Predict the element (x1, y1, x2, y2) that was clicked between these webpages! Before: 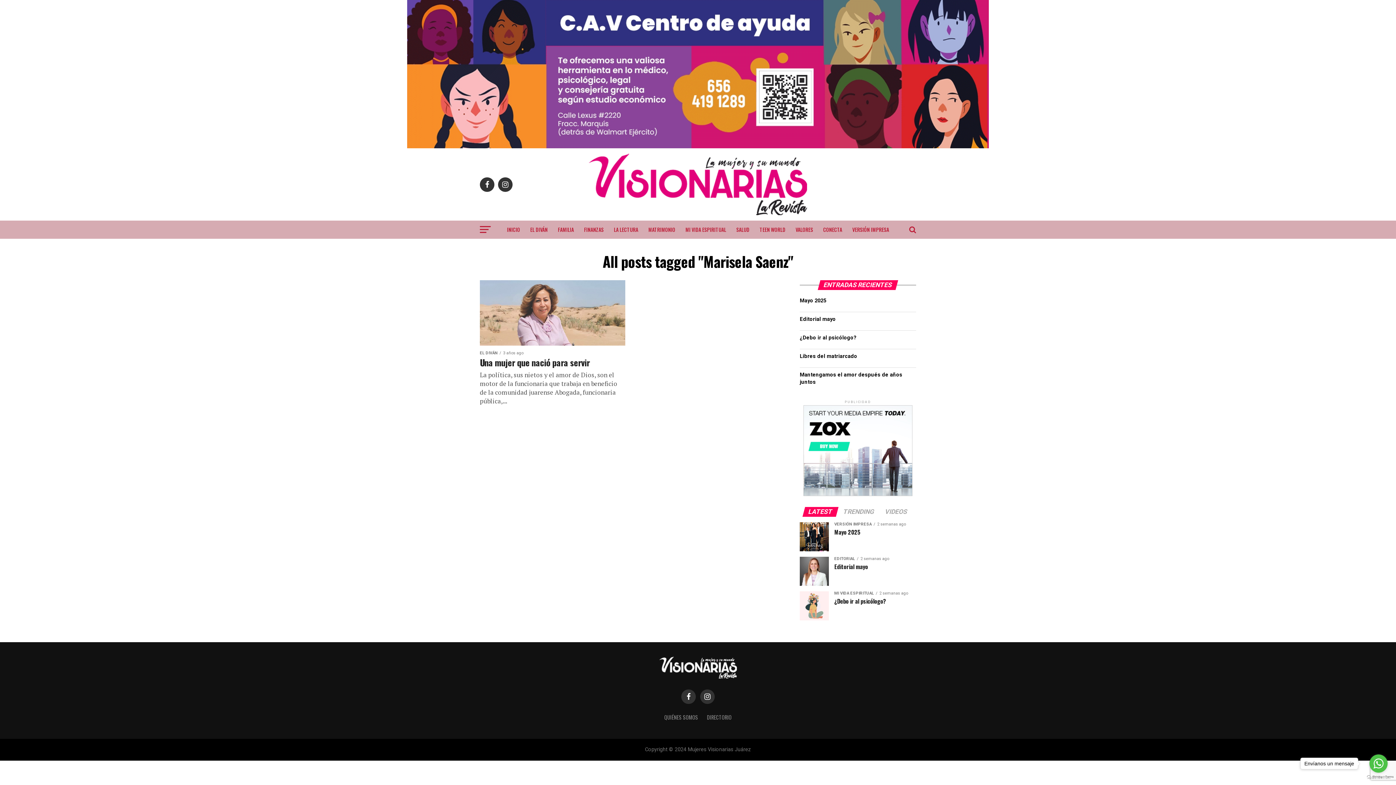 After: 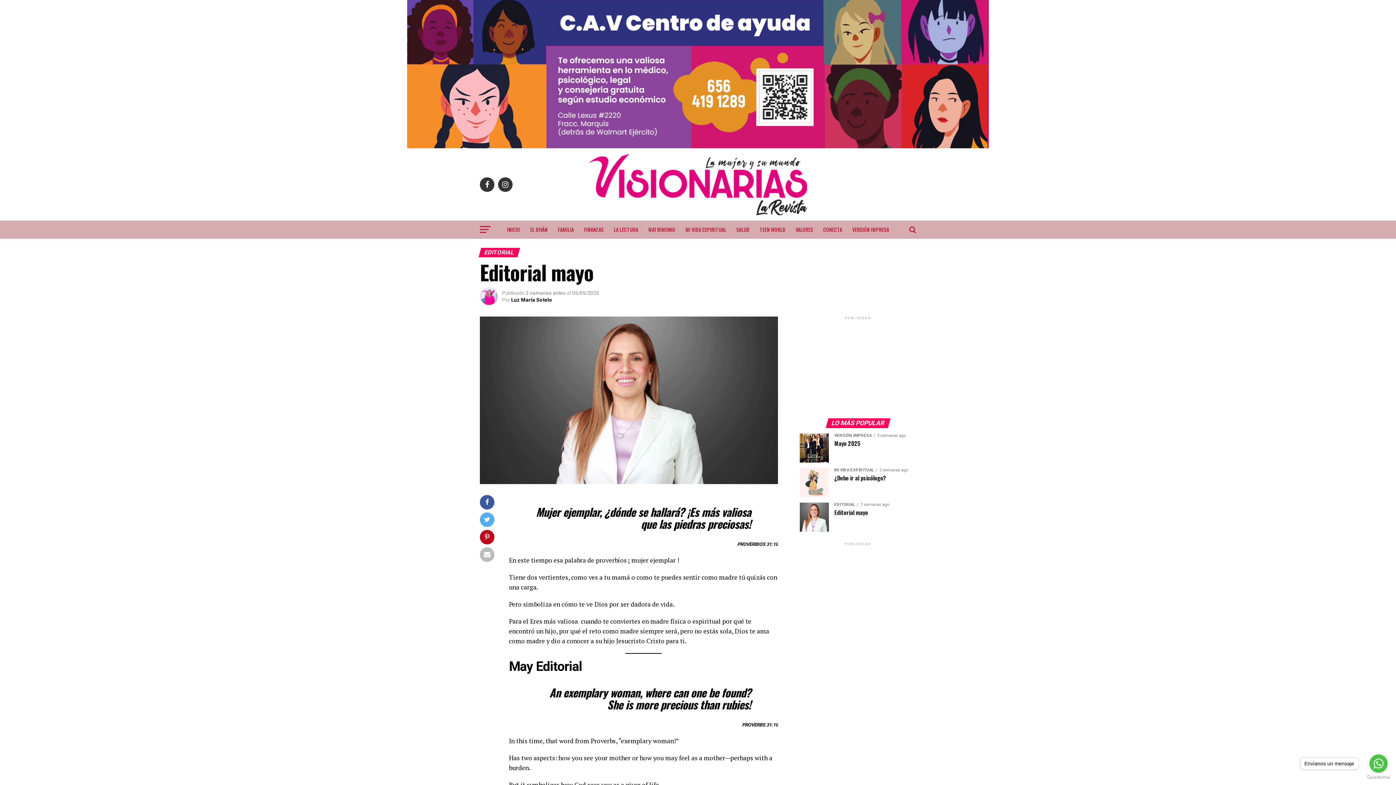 Action: label: Editorial mayo bbox: (800, 316, 836, 322)